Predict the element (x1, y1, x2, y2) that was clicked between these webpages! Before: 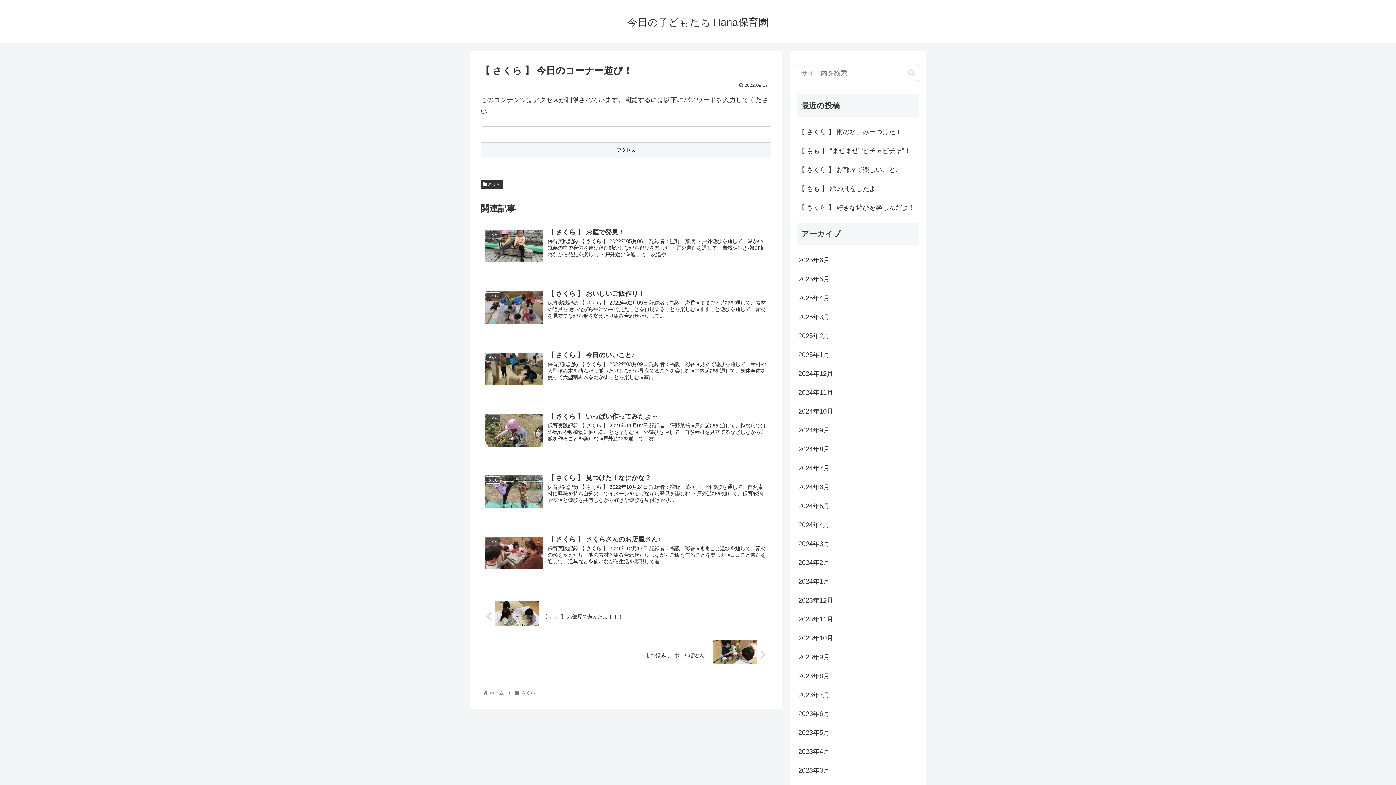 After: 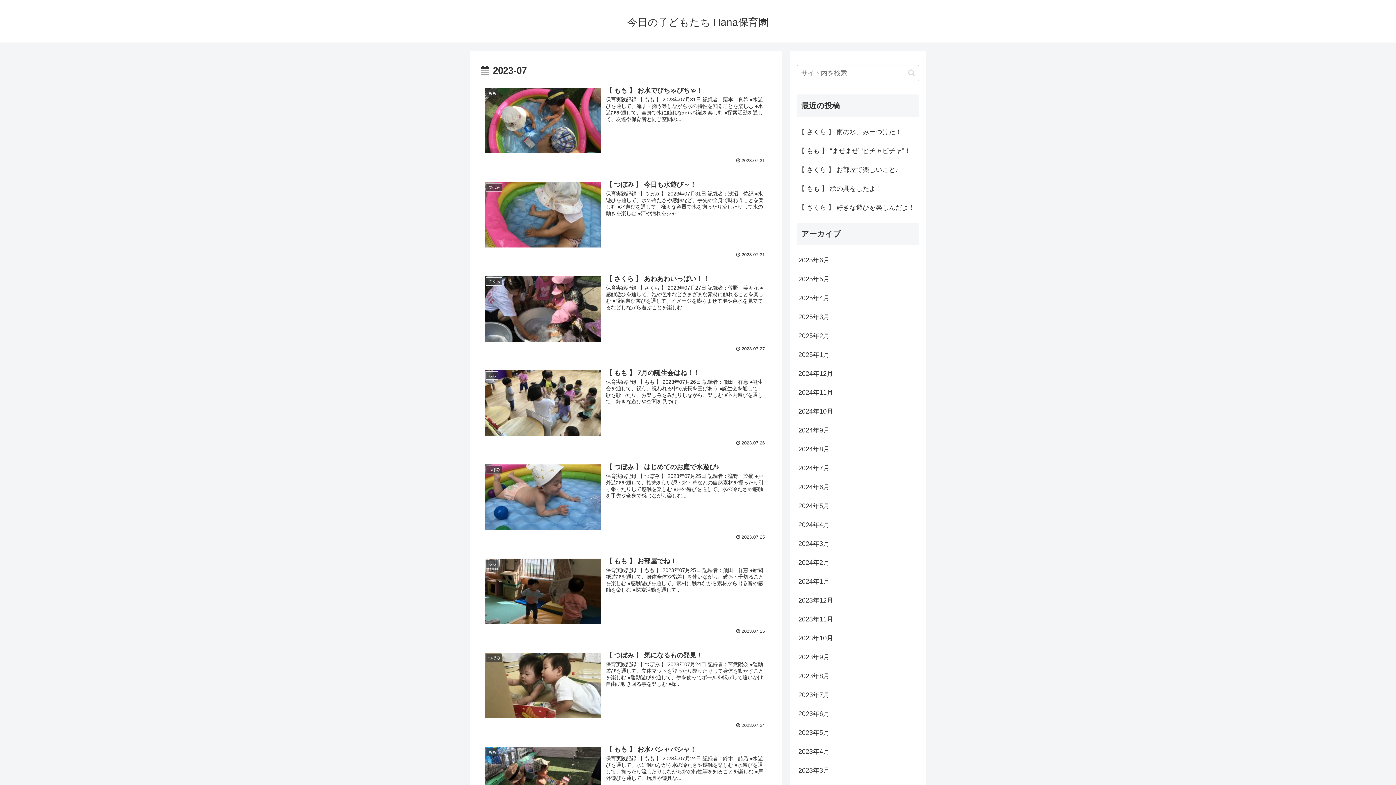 Action: label: 2023年7月 bbox: (797, 685, 919, 704)